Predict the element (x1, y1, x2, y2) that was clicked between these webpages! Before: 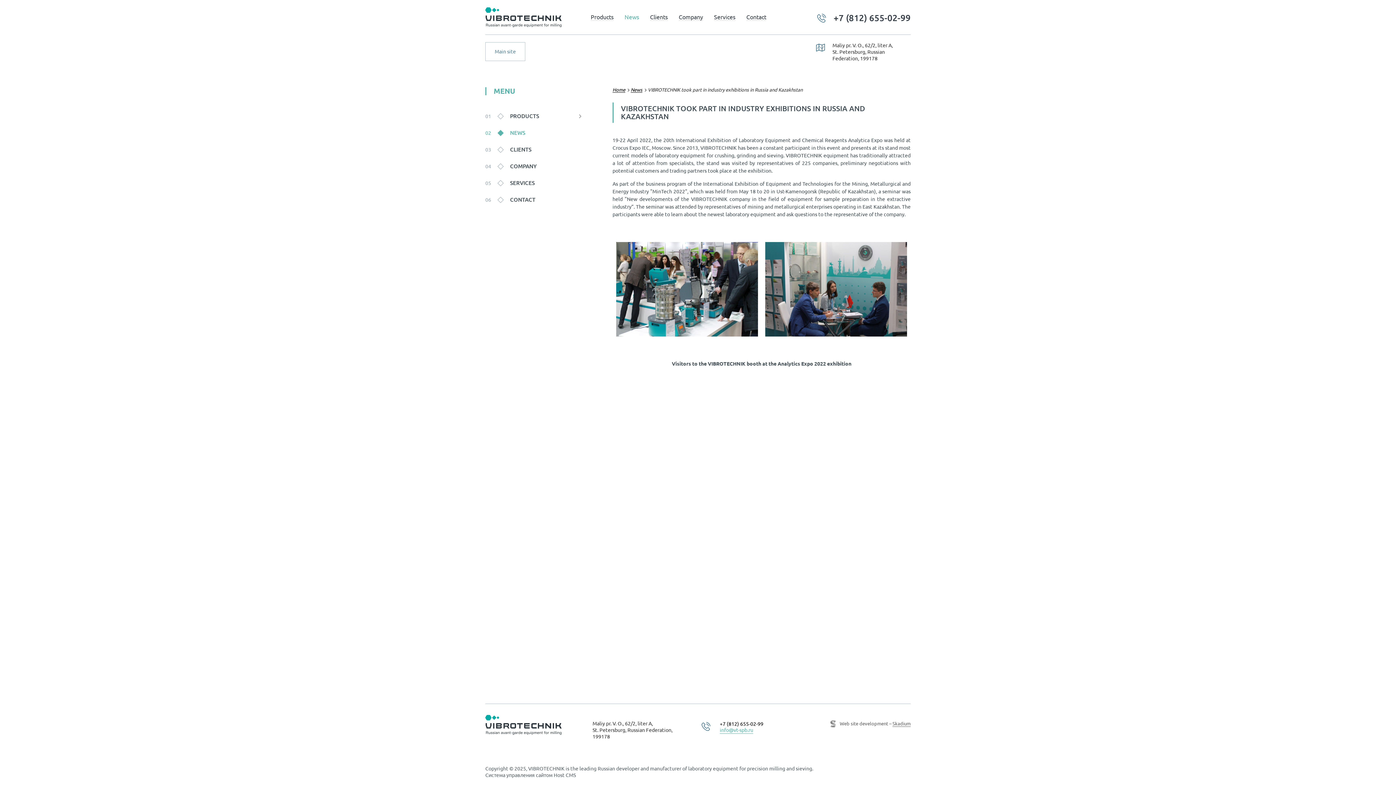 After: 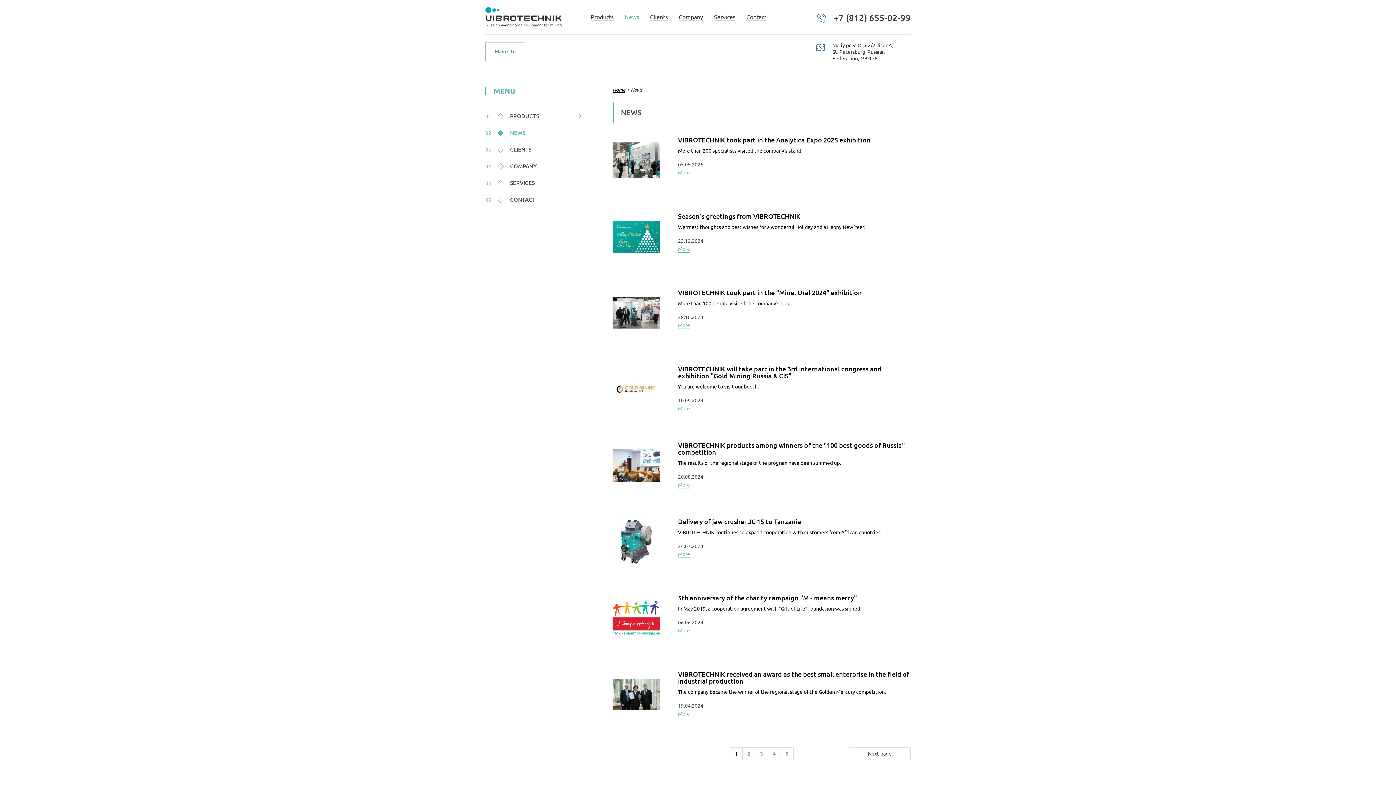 Action: label: 02
NEWS bbox: (485, 129, 576, 137)